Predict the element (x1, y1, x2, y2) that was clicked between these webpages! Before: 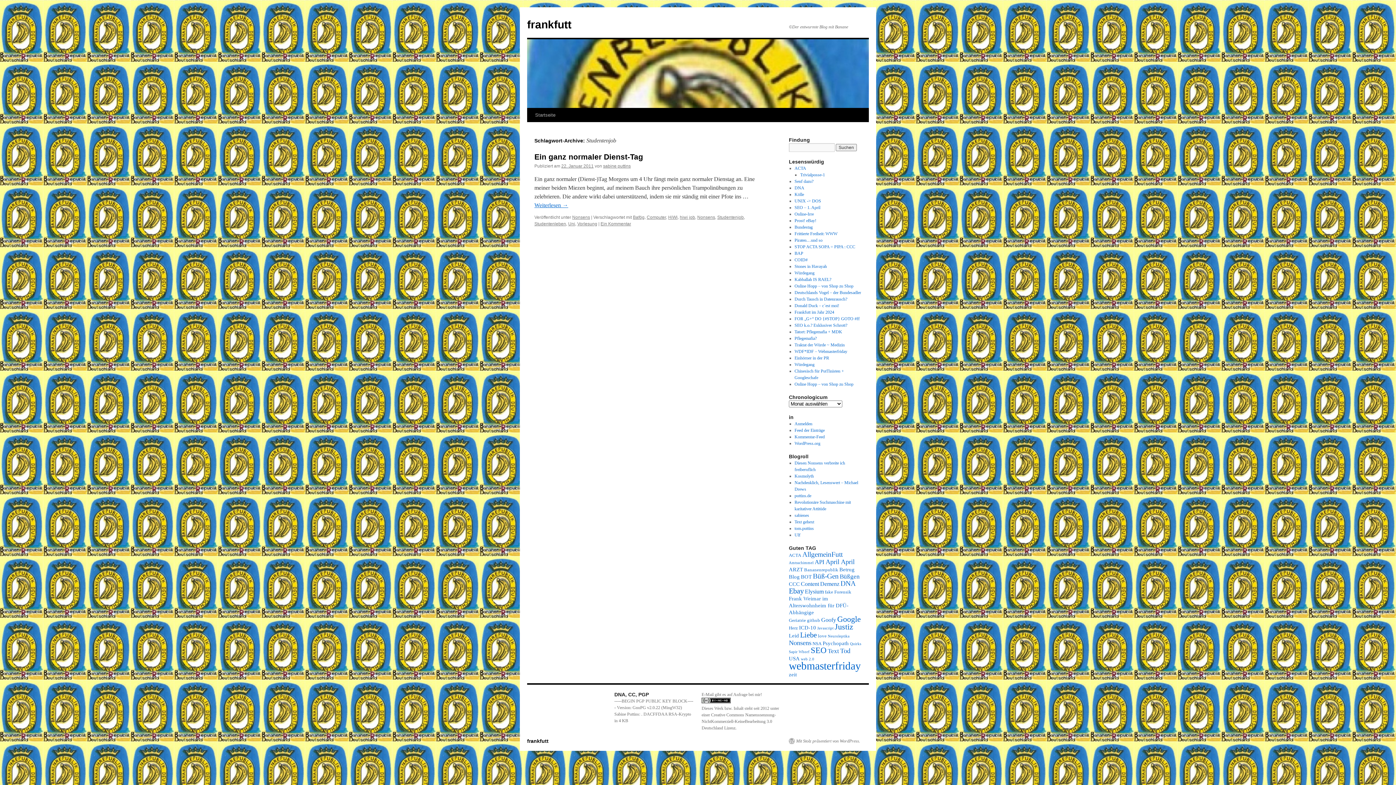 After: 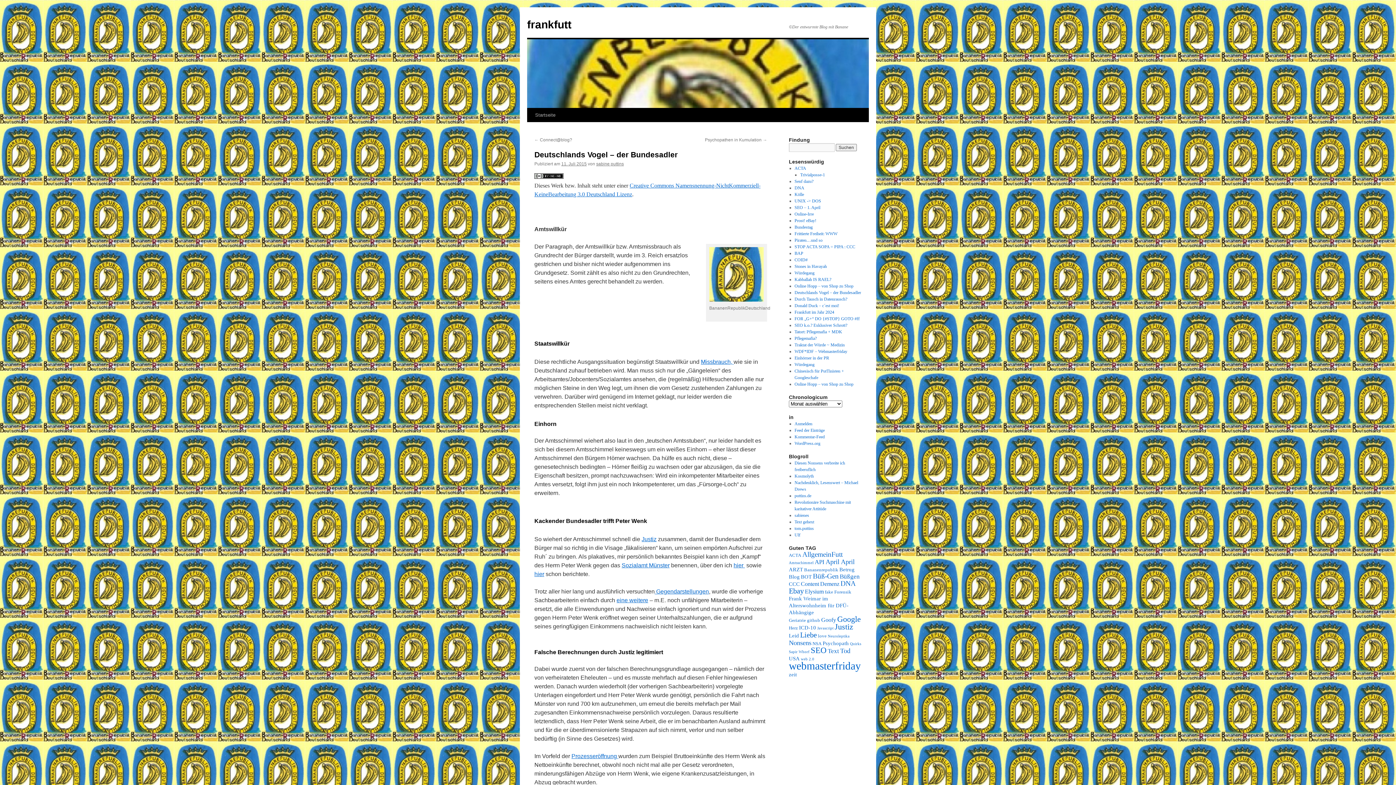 Action: bbox: (794, 290, 861, 295) label: Deutschlands Vogel – der Bundesadler